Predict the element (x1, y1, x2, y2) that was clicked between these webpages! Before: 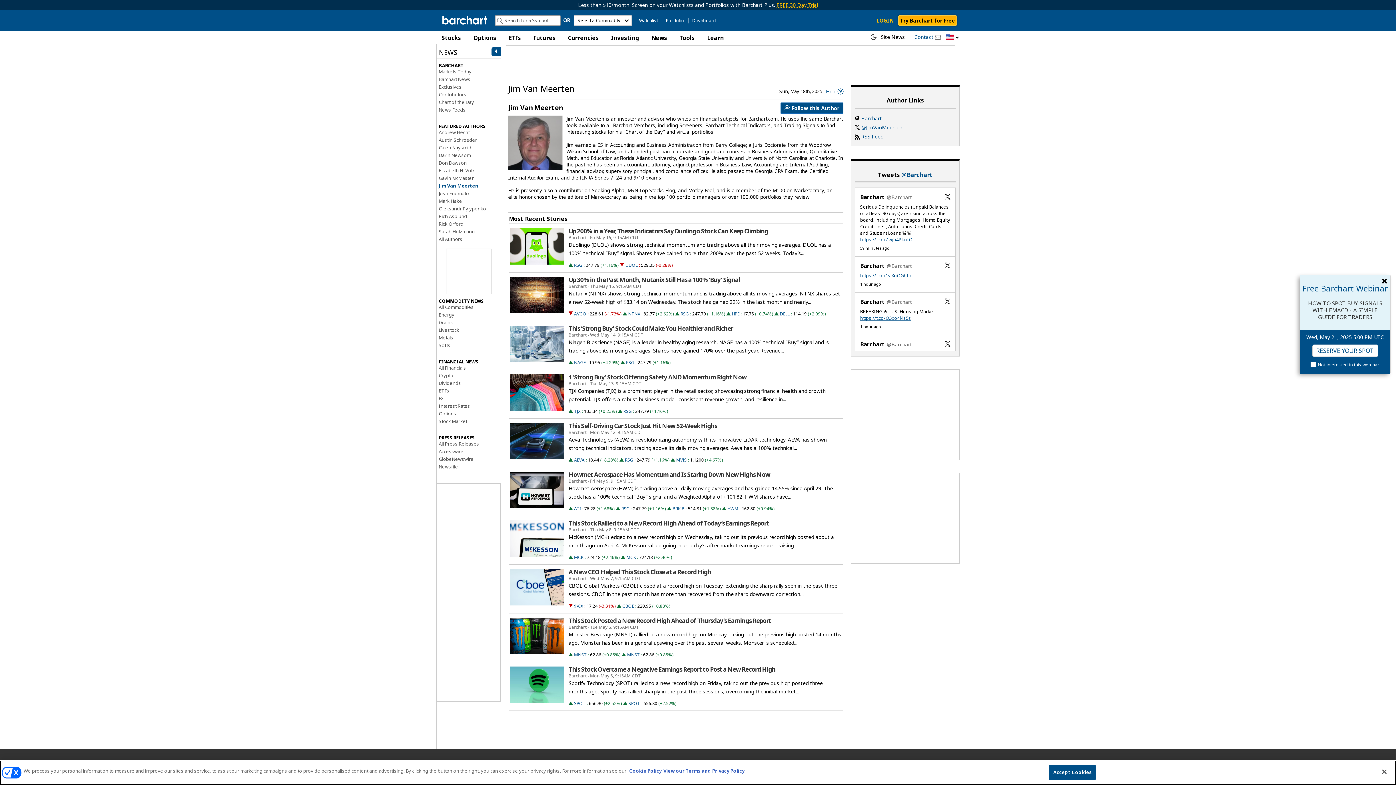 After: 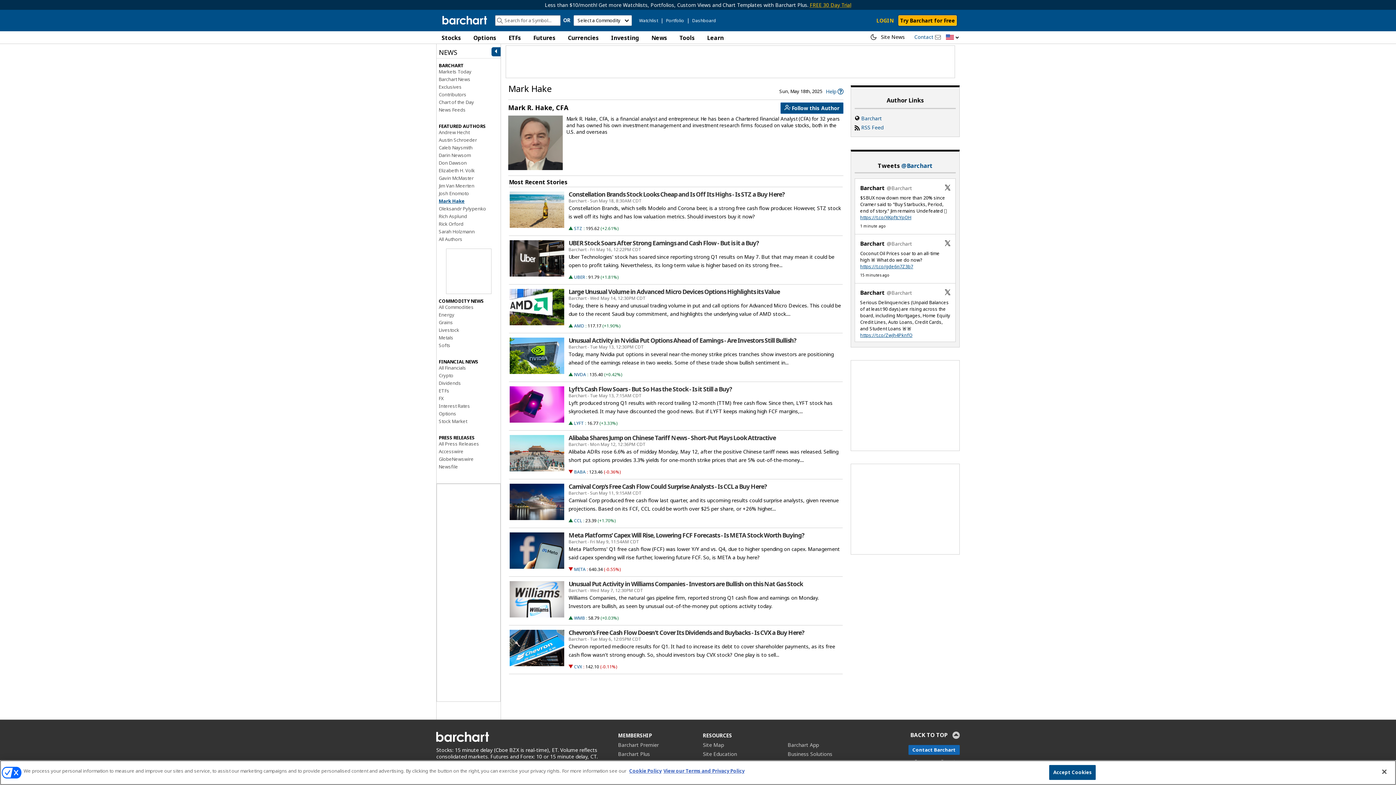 Action: bbox: (438, 197, 462, 204) label: Mark Hake